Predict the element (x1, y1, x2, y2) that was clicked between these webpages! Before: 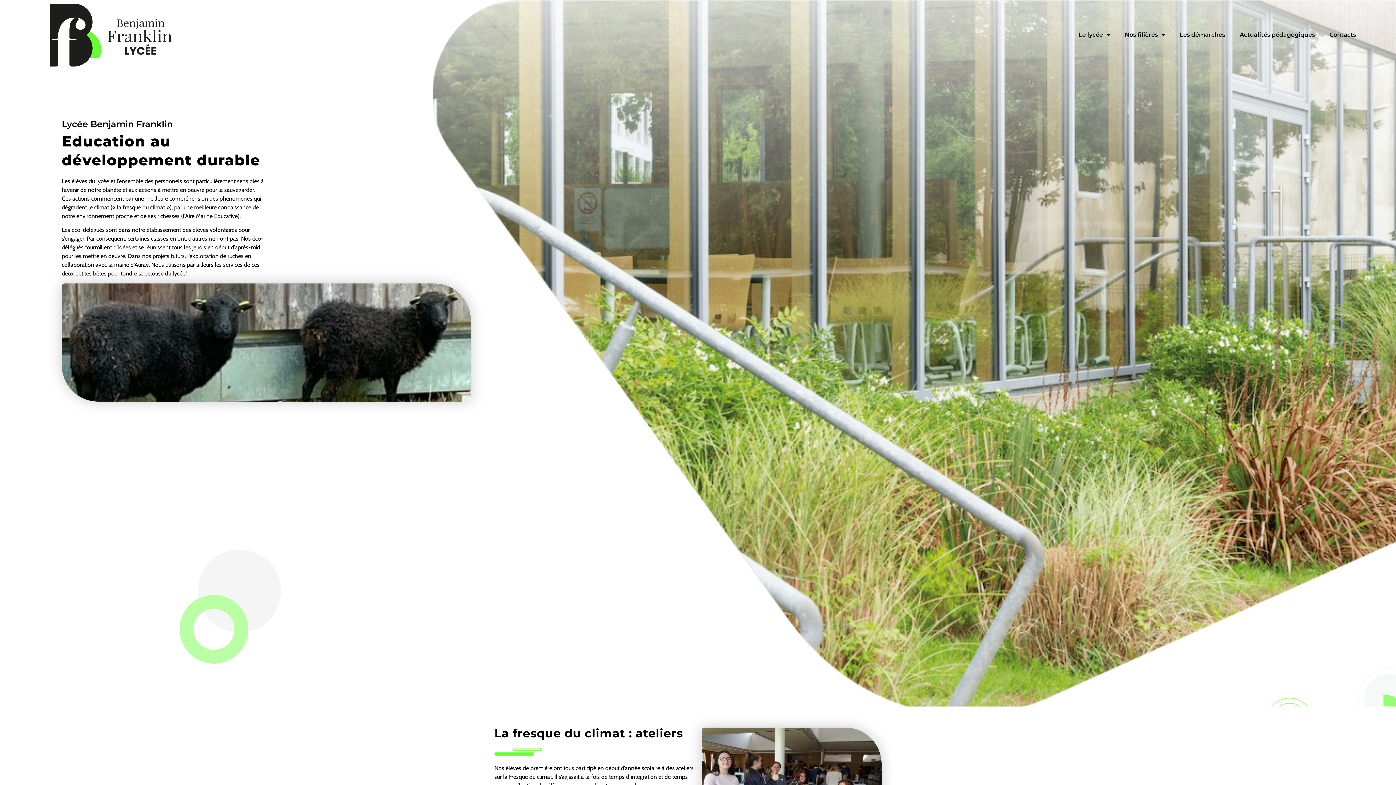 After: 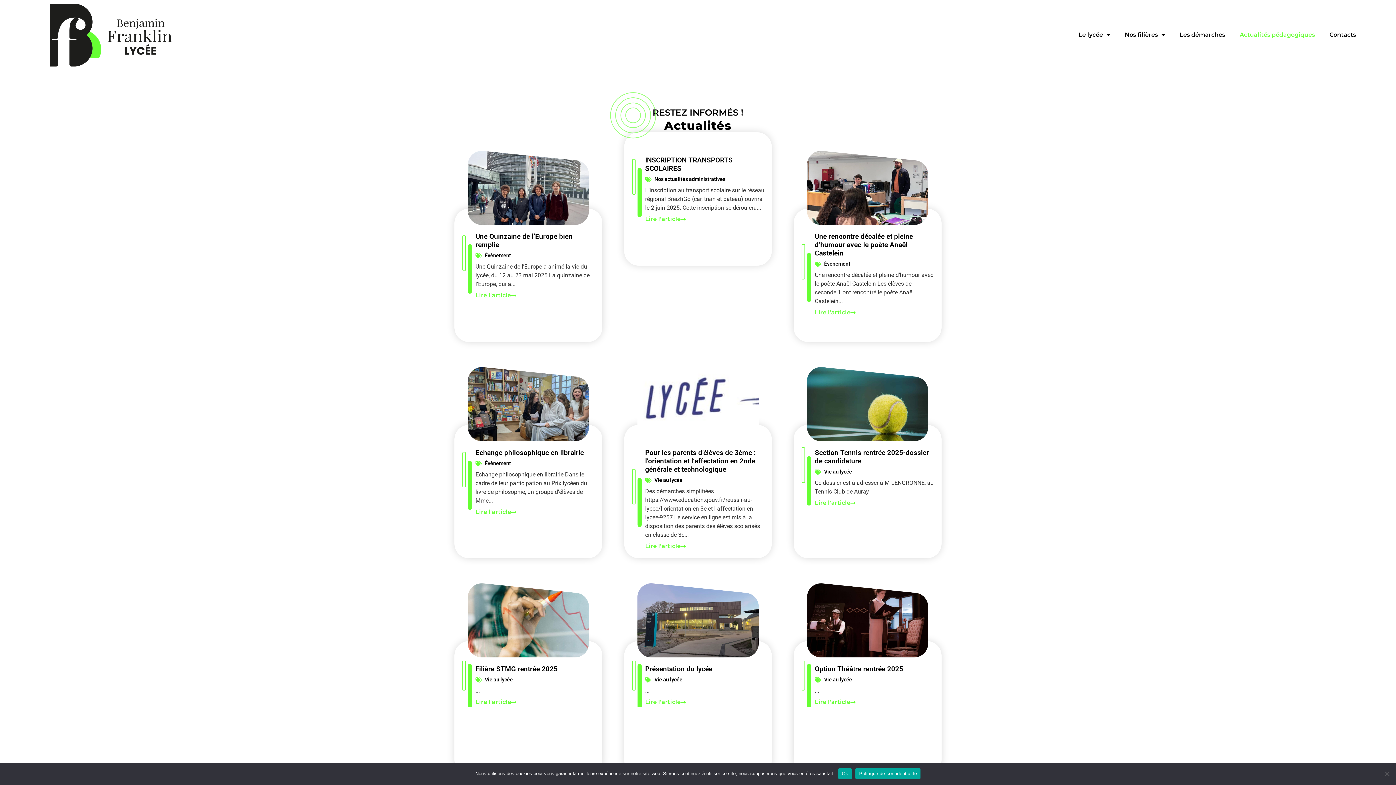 Action: label: Actualités pédagogiques bbox: (1232, 26, 1322, 43)